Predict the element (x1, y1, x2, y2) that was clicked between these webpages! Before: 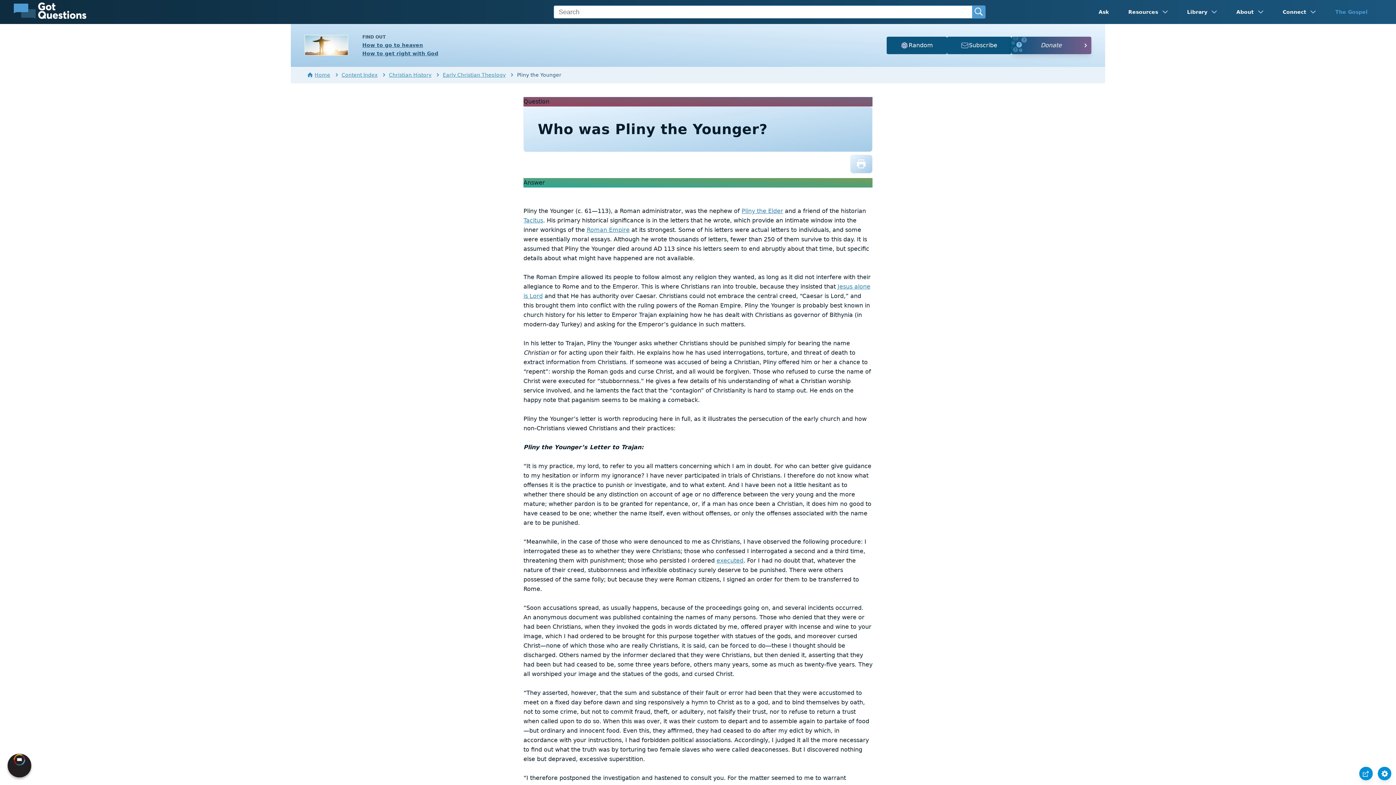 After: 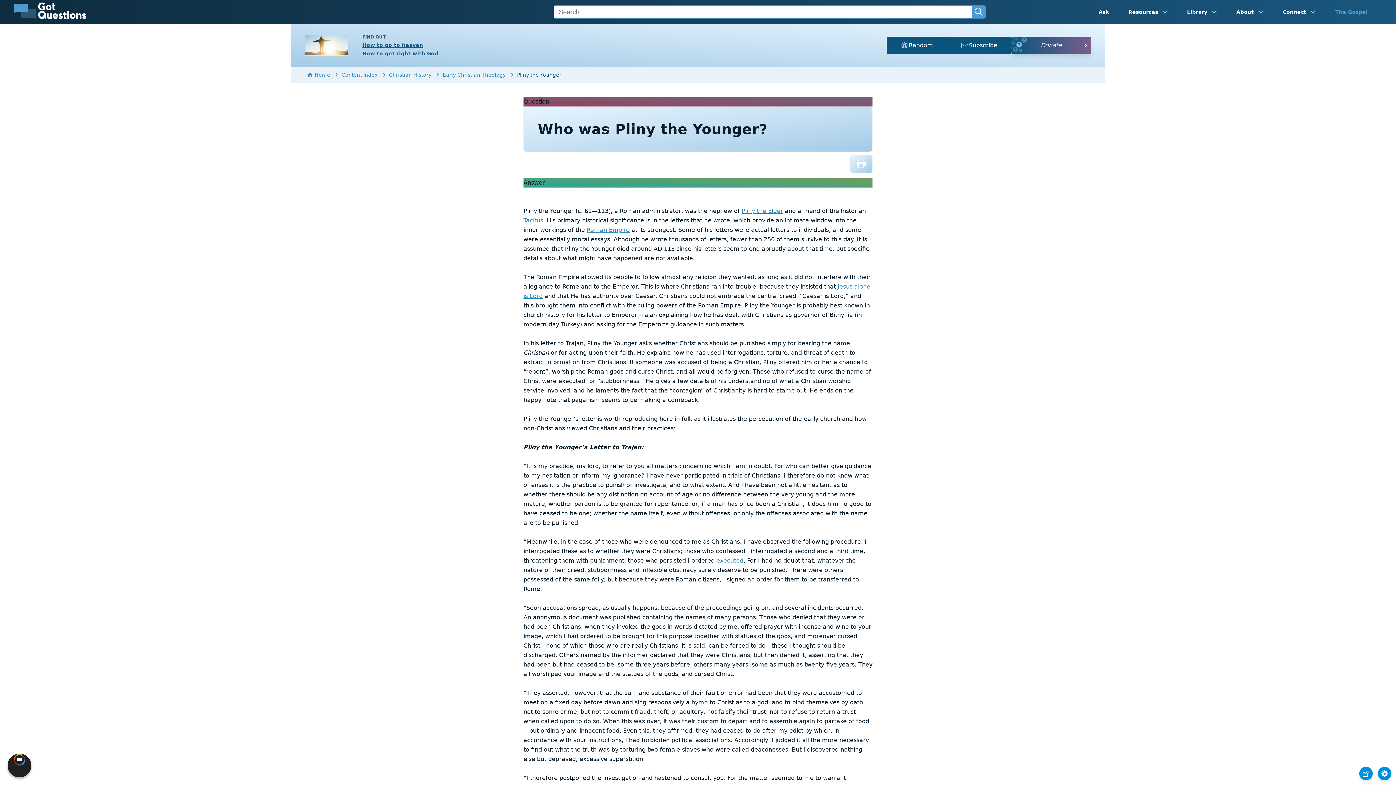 Action: bbox: (855, 159, 867, 168)